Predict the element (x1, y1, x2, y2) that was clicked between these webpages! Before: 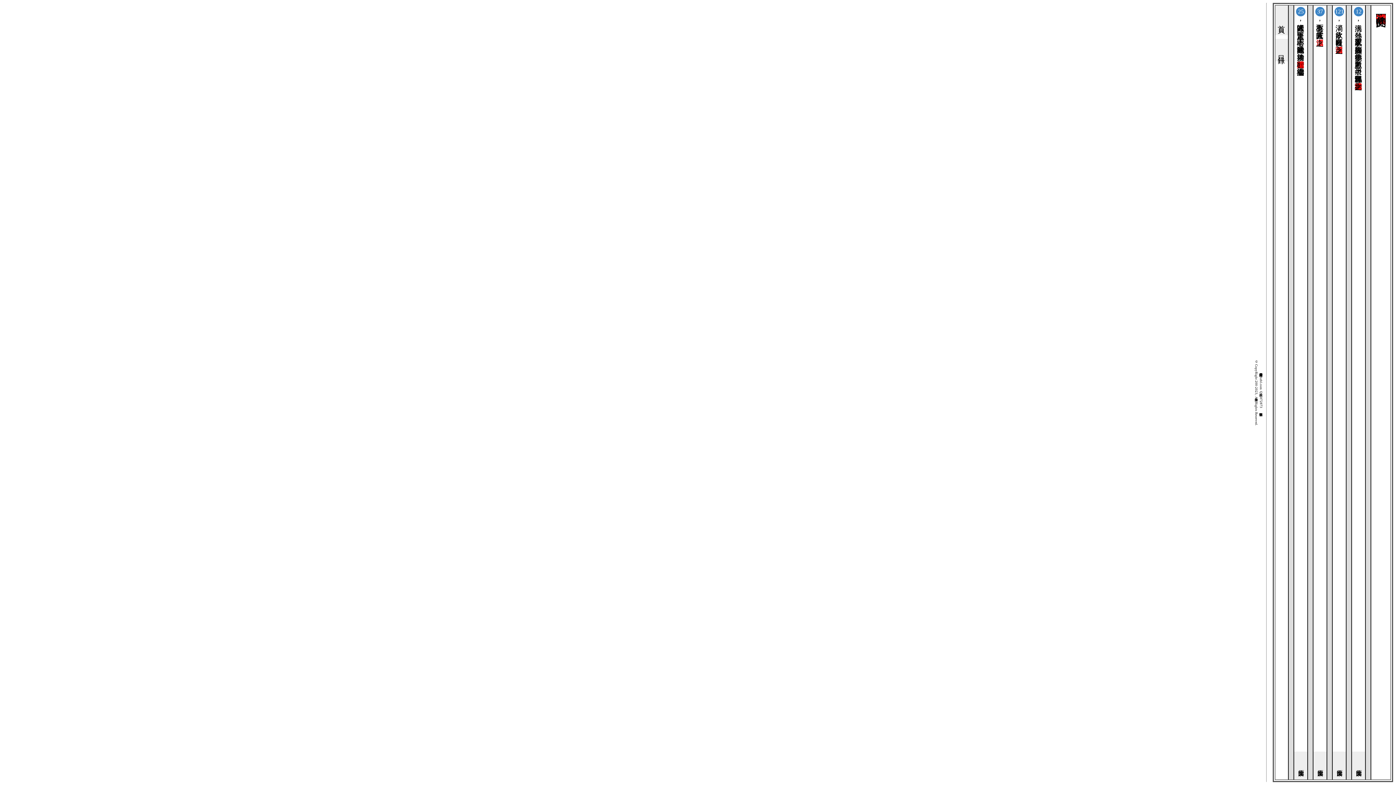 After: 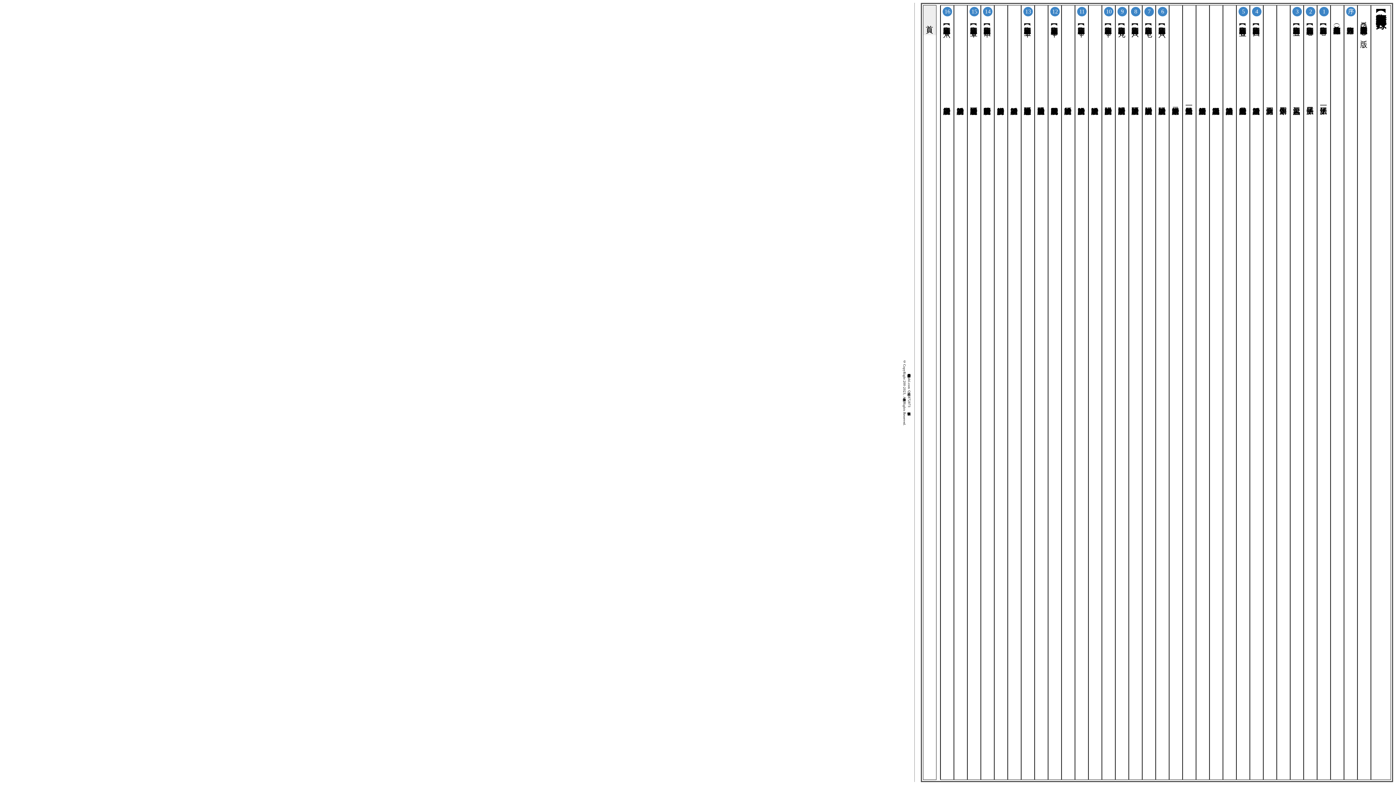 Action: bbox: (1277, 49, 1285, 51) label: 目 錄